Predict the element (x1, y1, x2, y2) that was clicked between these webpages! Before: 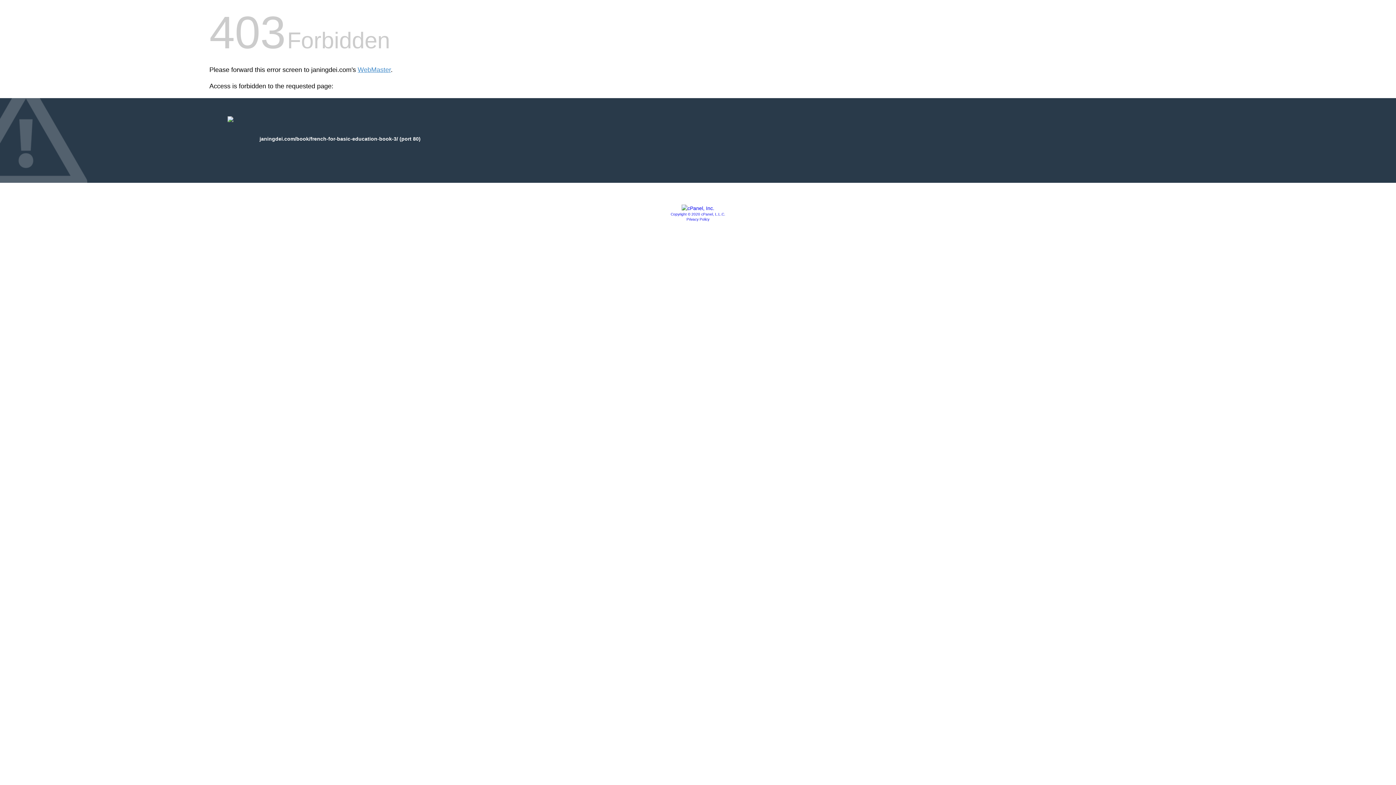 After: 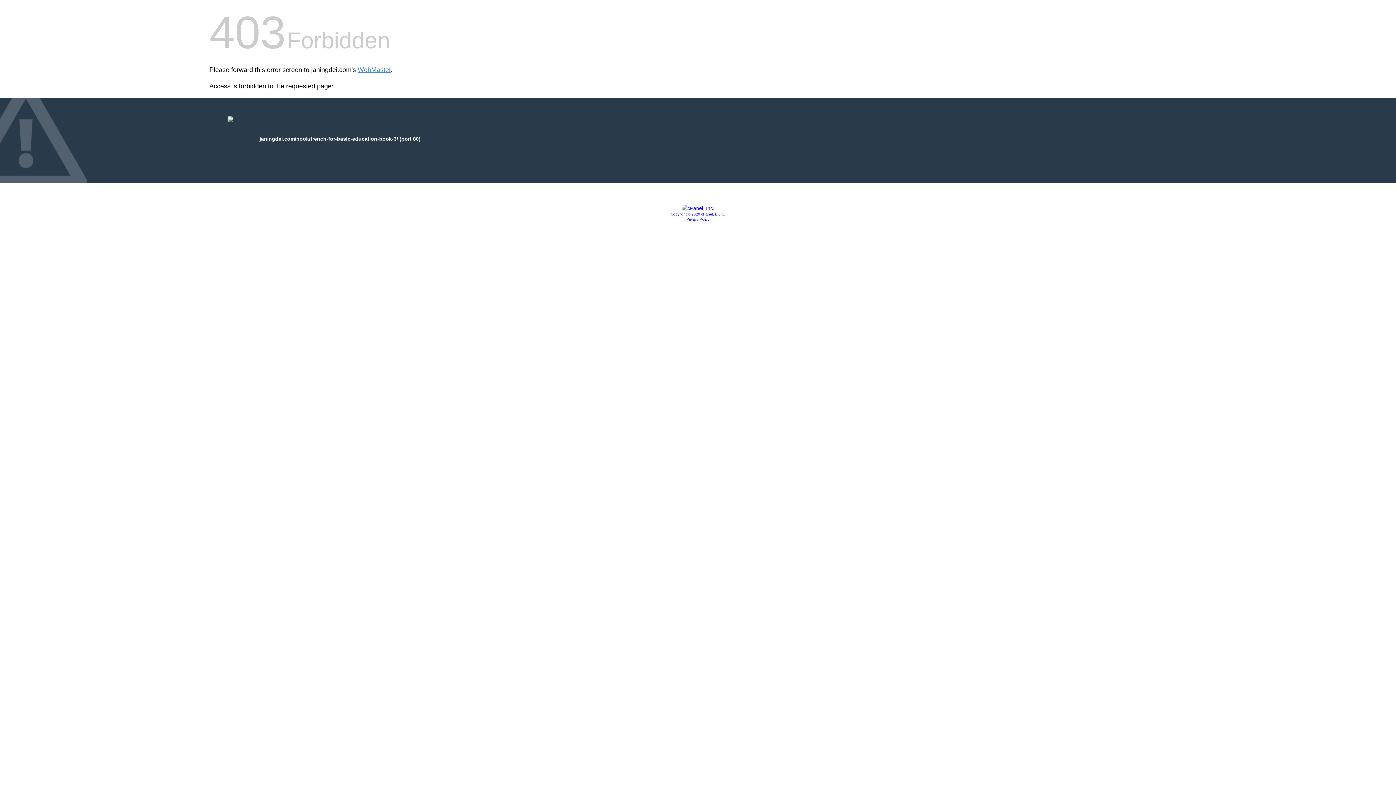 Action: bbox: (686, 217, 709, 221) label: Privacy Policy